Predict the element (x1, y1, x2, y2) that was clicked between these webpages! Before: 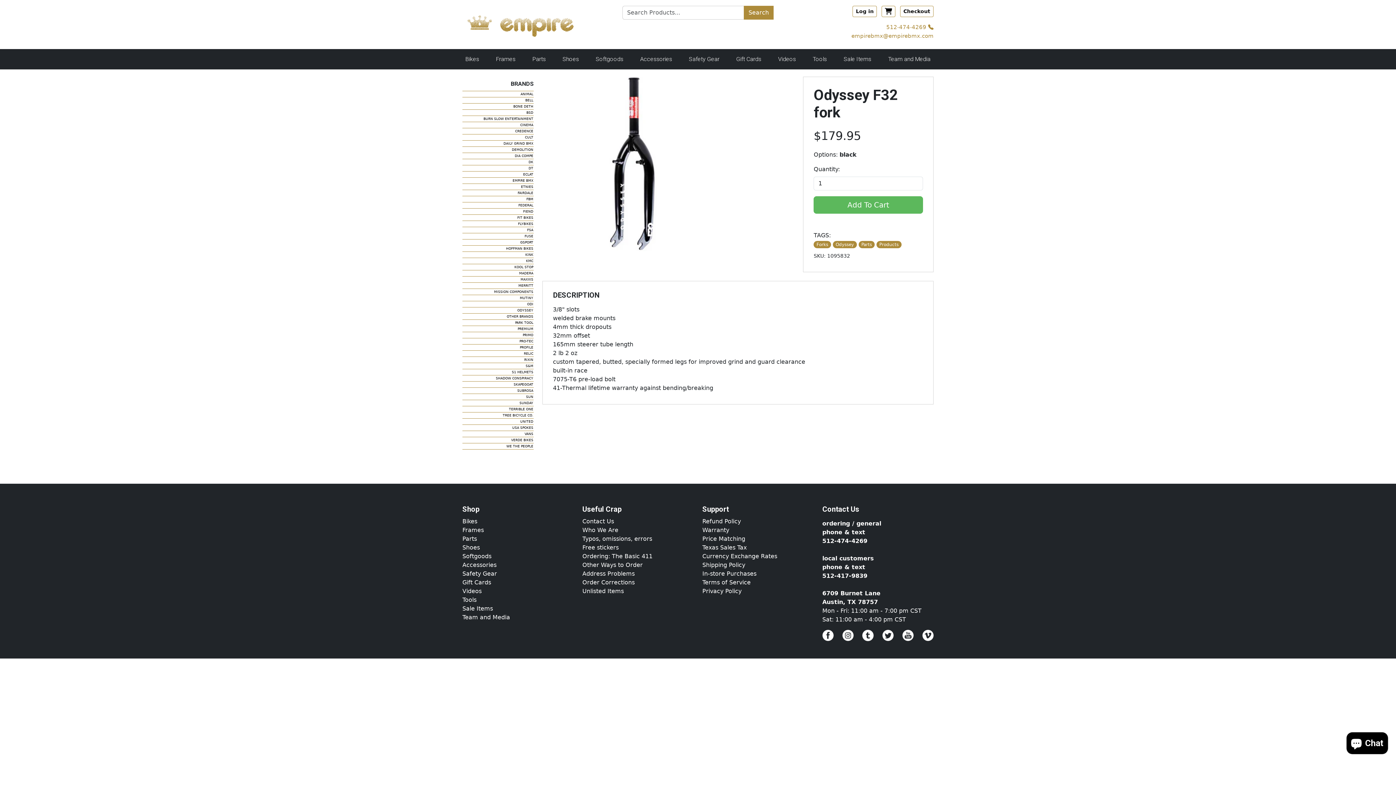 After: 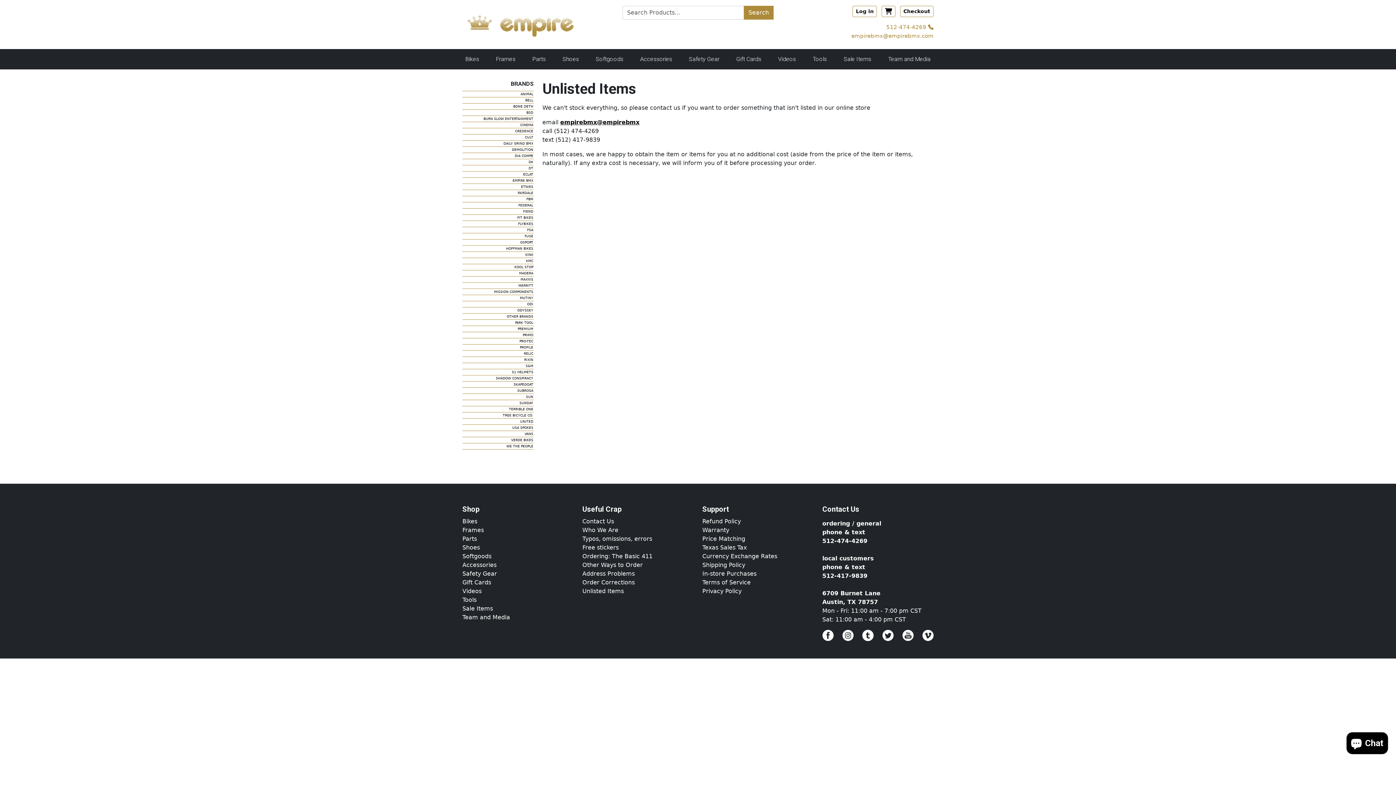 Action: label: Unlisted Items bbox: (582, 588, 624, 594)